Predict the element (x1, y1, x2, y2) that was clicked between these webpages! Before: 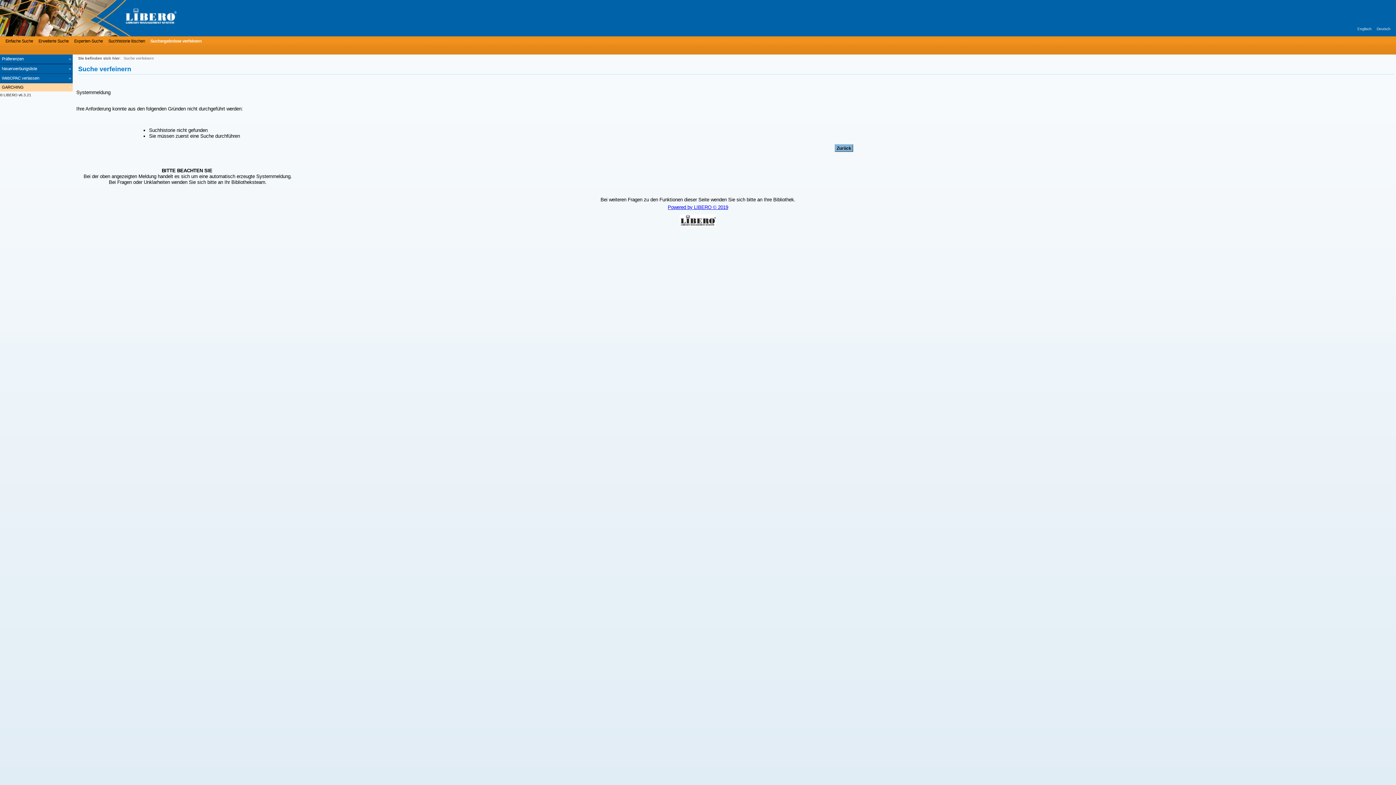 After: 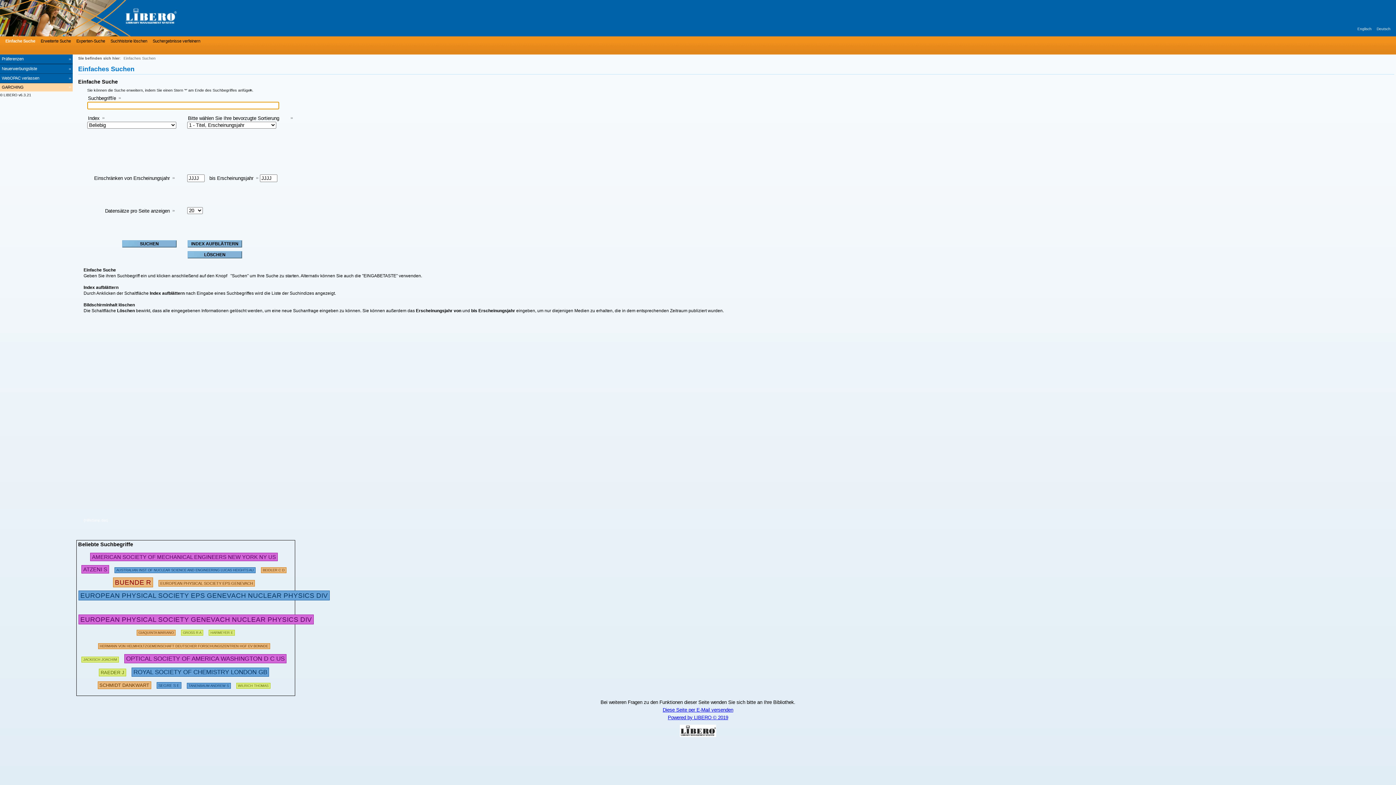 Action: label: Einfache Suche bbox: (3, 37, 33, 44)